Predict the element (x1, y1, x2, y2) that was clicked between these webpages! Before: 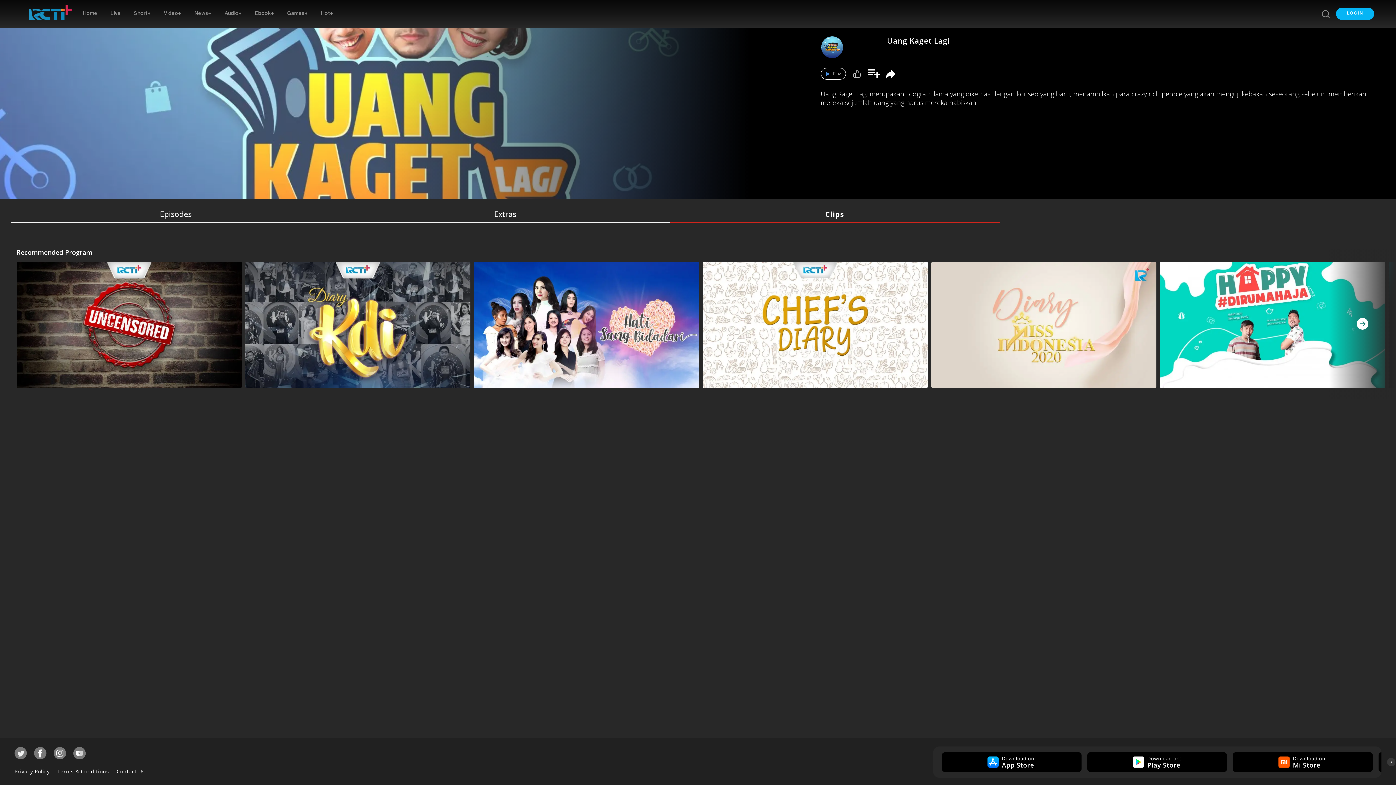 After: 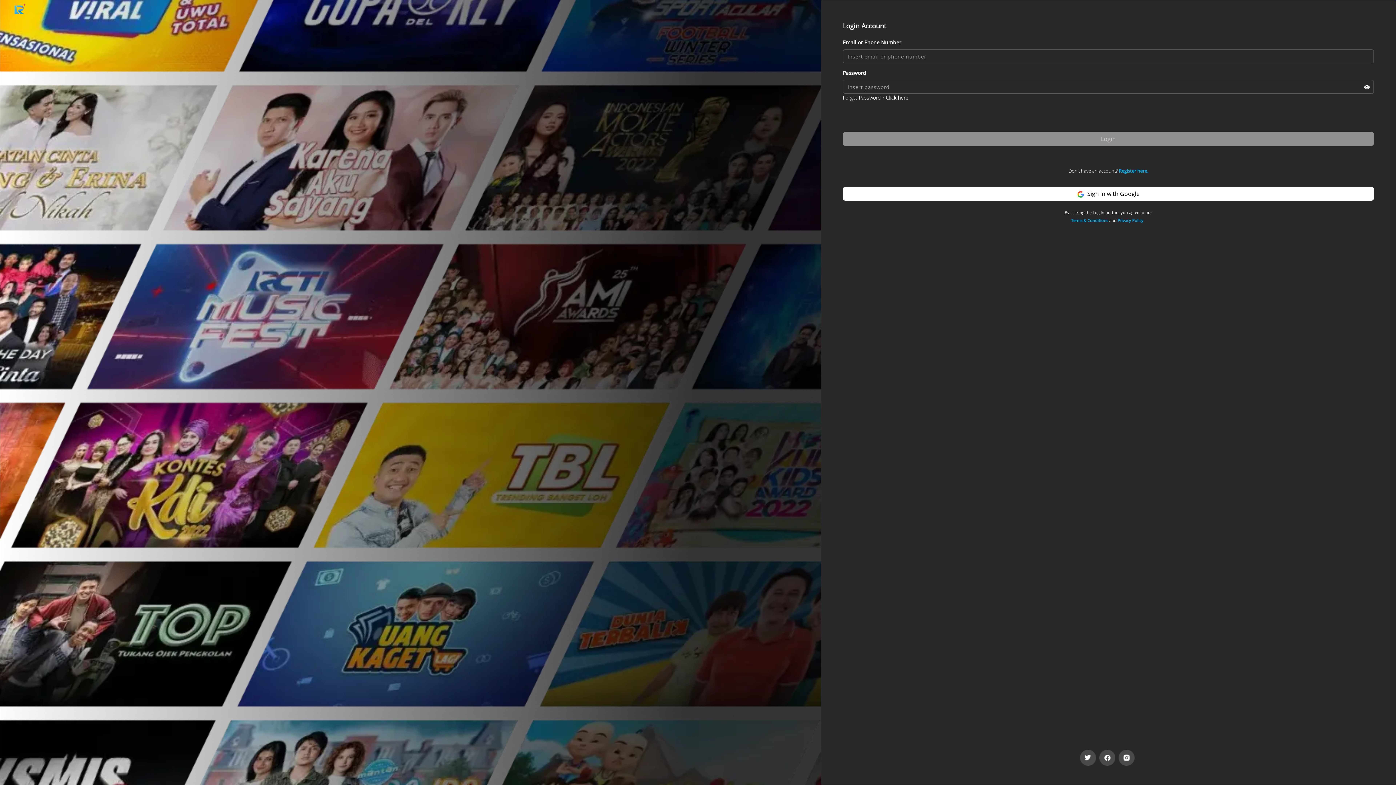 Action: bbox: (867, 66, 880, 80)